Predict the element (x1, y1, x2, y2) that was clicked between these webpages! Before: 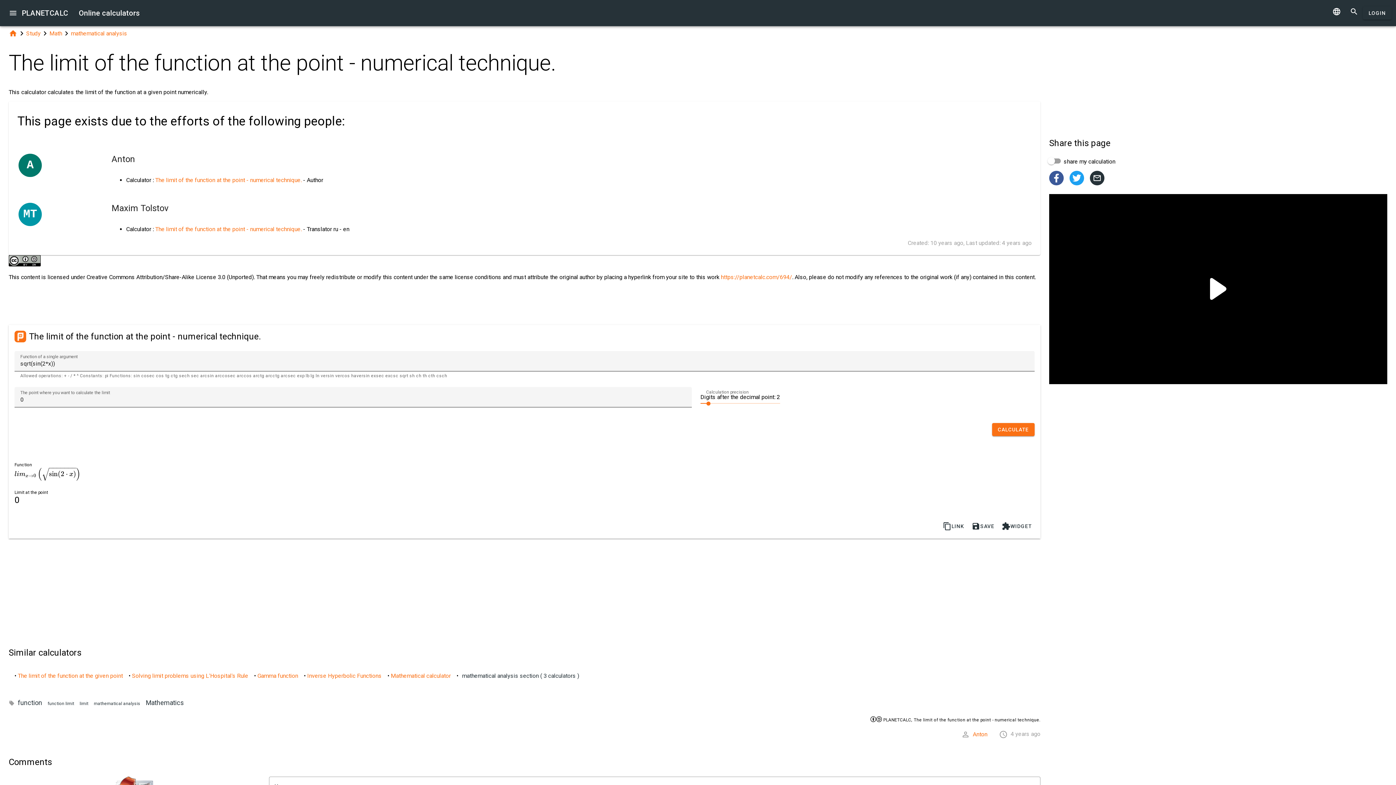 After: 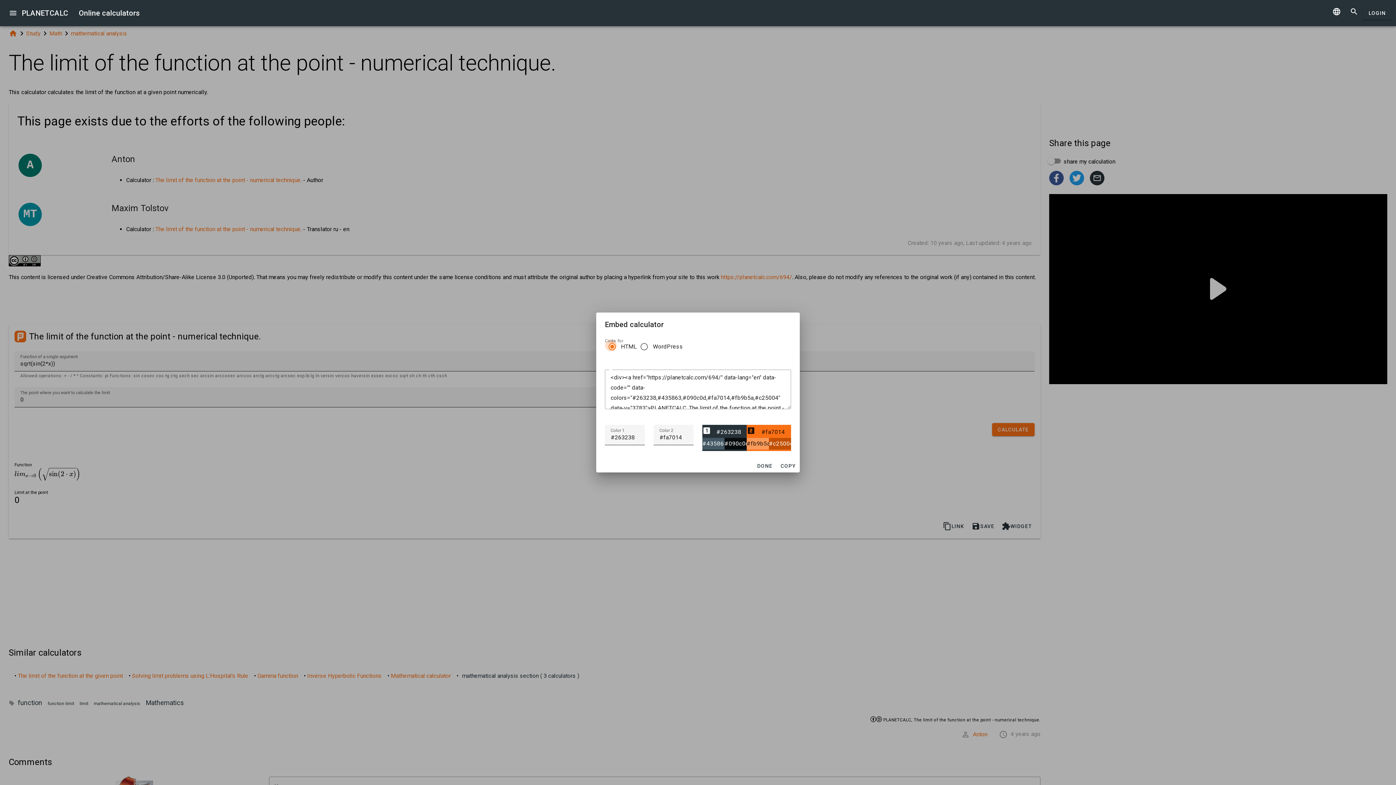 Action: label: 
WIDGET bbox: (999, 519, 1034, 533)